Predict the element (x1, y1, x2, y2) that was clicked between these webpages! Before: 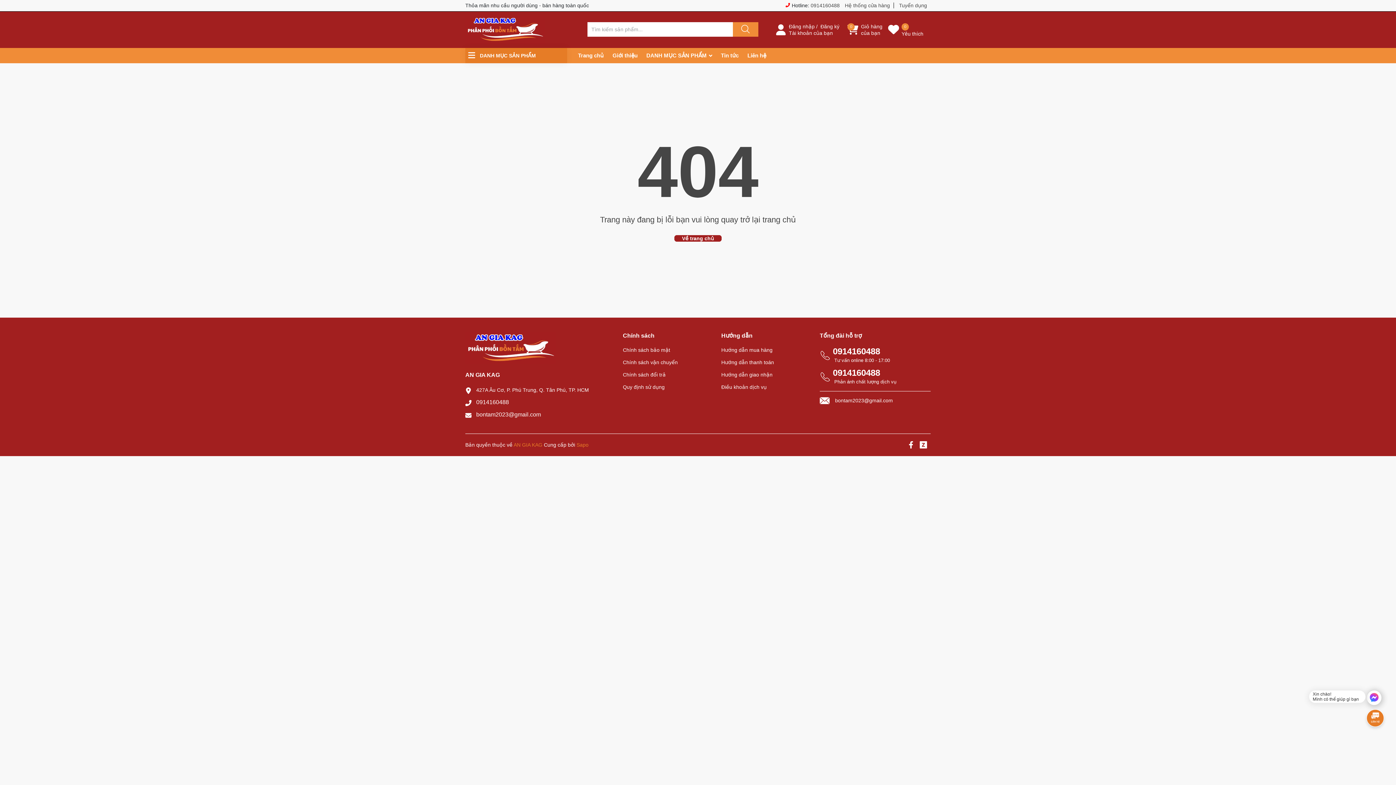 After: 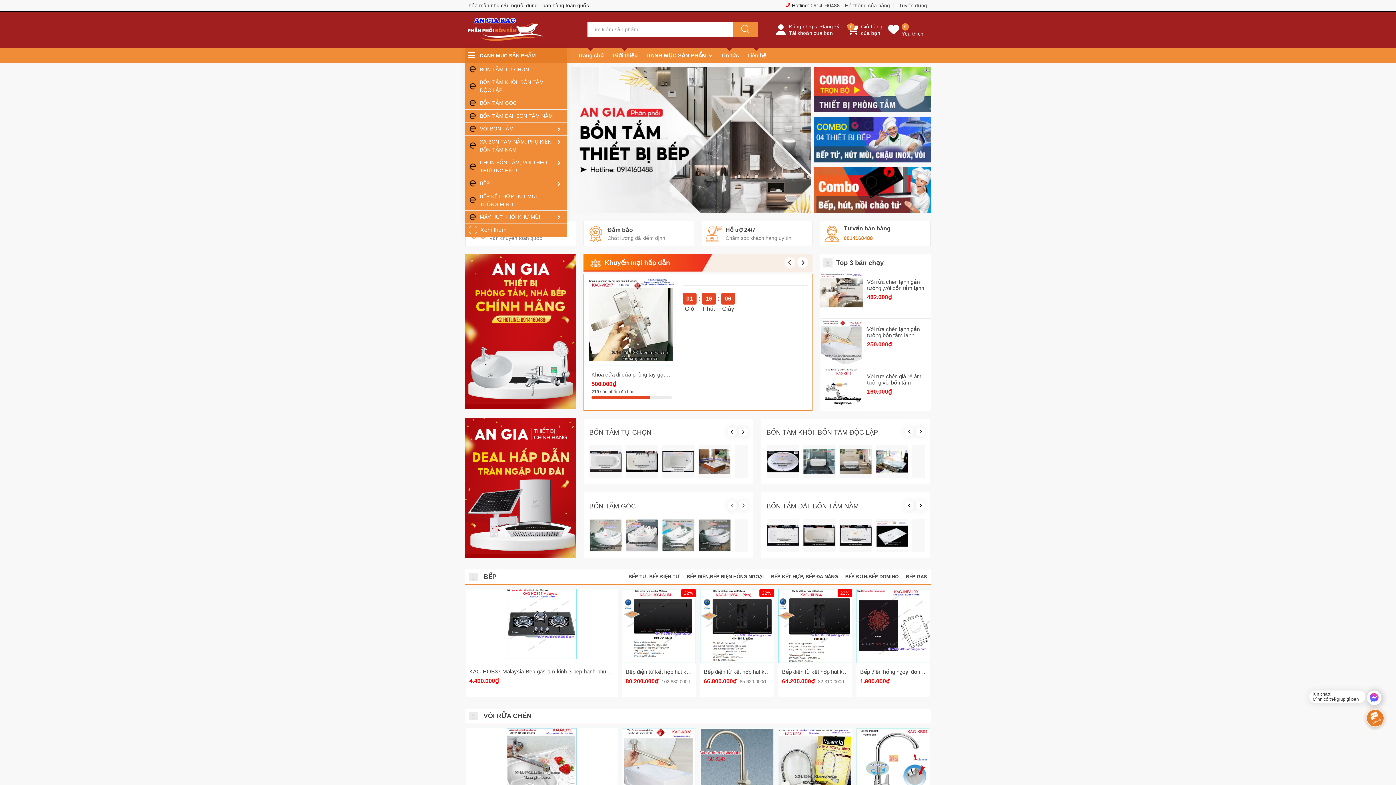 Action: label: Liên hệ bbox: (747, 48, 766, 63)